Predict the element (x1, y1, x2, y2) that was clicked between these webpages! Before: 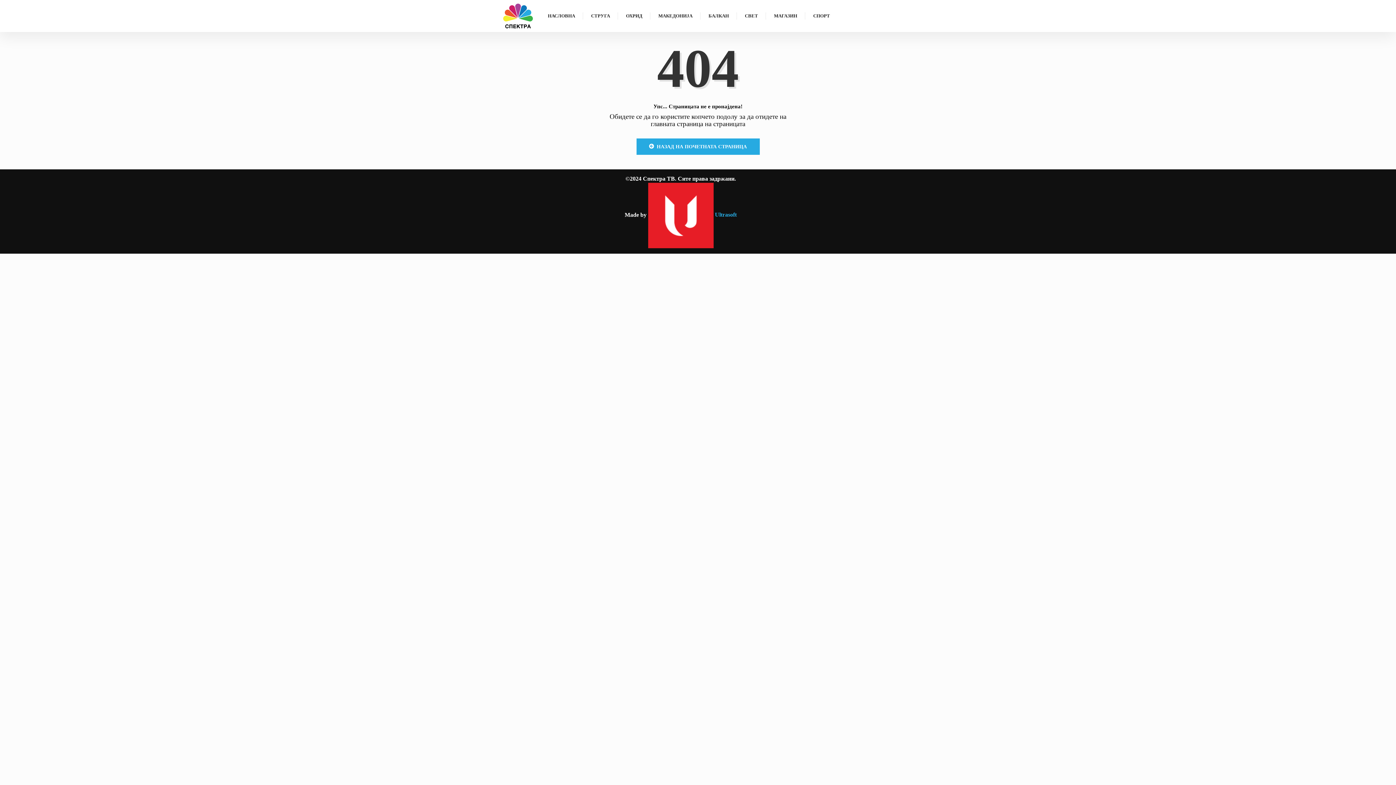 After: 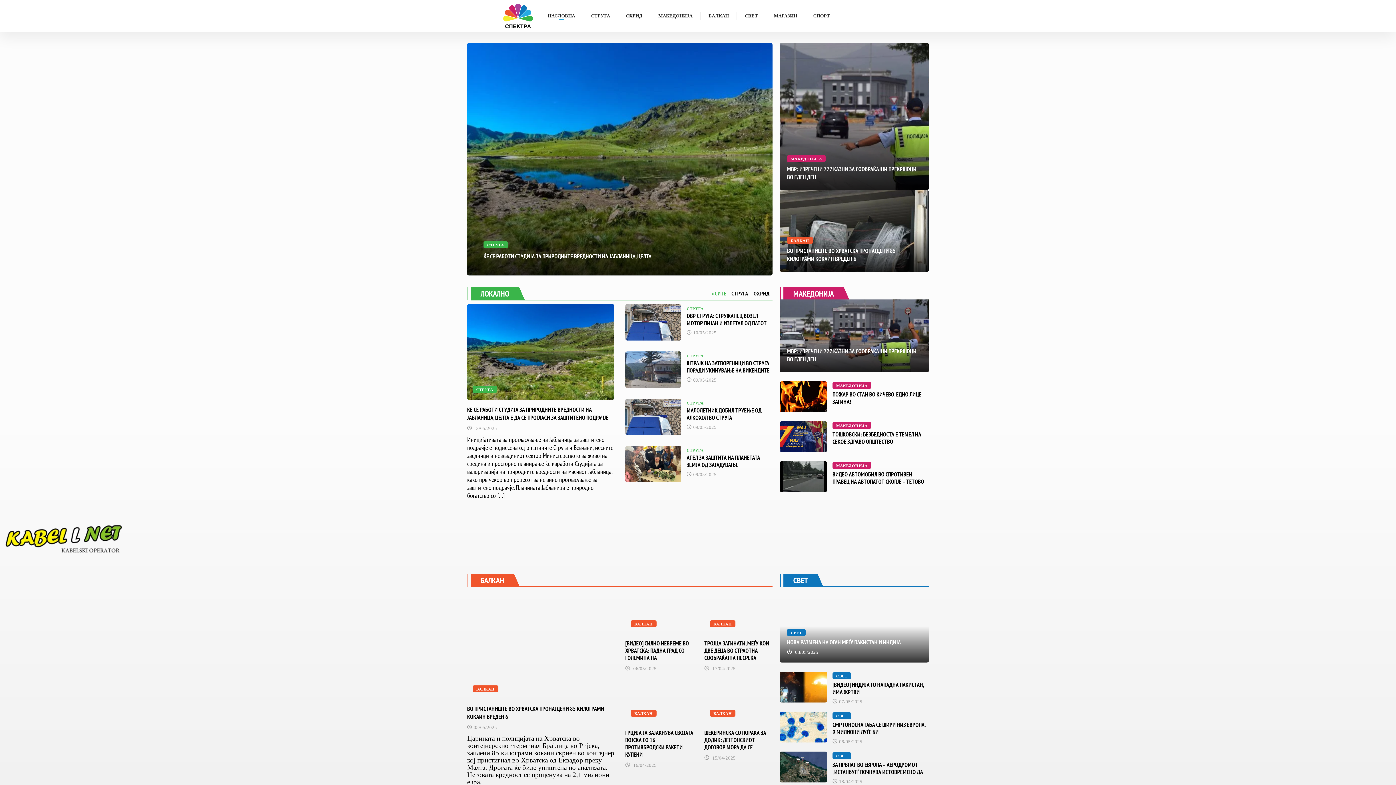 Action: bbox: (540, 6, 583, 25) label: НАСЛОВНА